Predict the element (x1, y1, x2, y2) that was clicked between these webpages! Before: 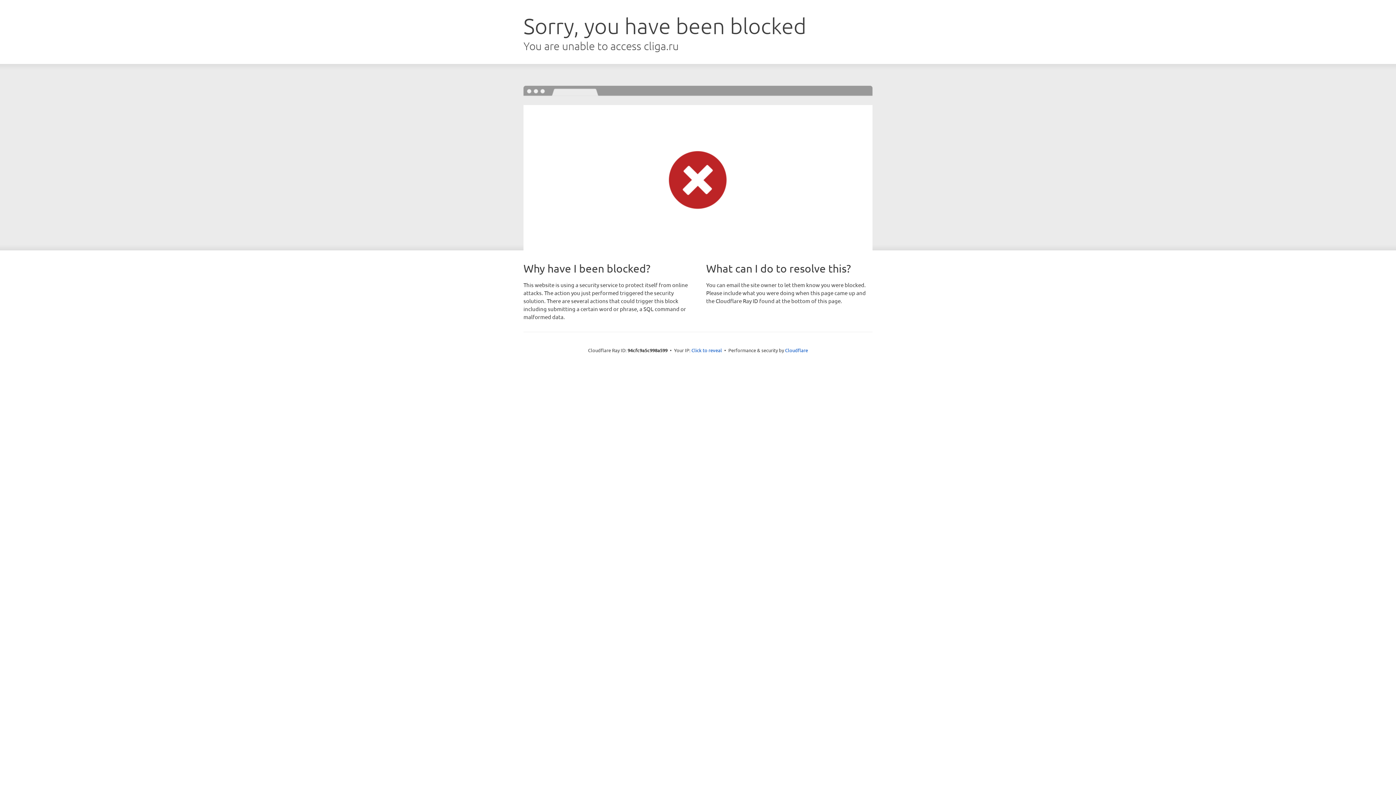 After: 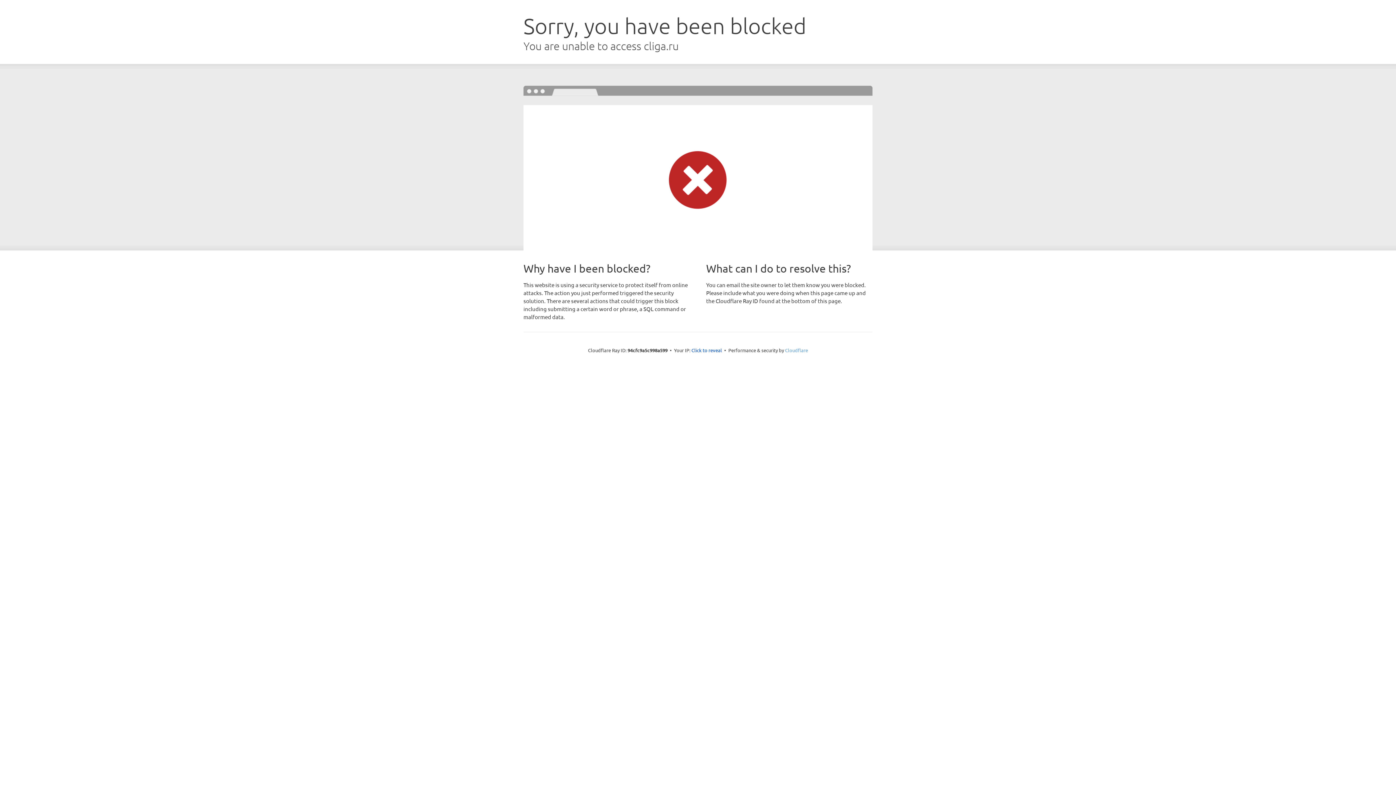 Action: bbox: (785, 347, 808, 353) label: Cloudflare